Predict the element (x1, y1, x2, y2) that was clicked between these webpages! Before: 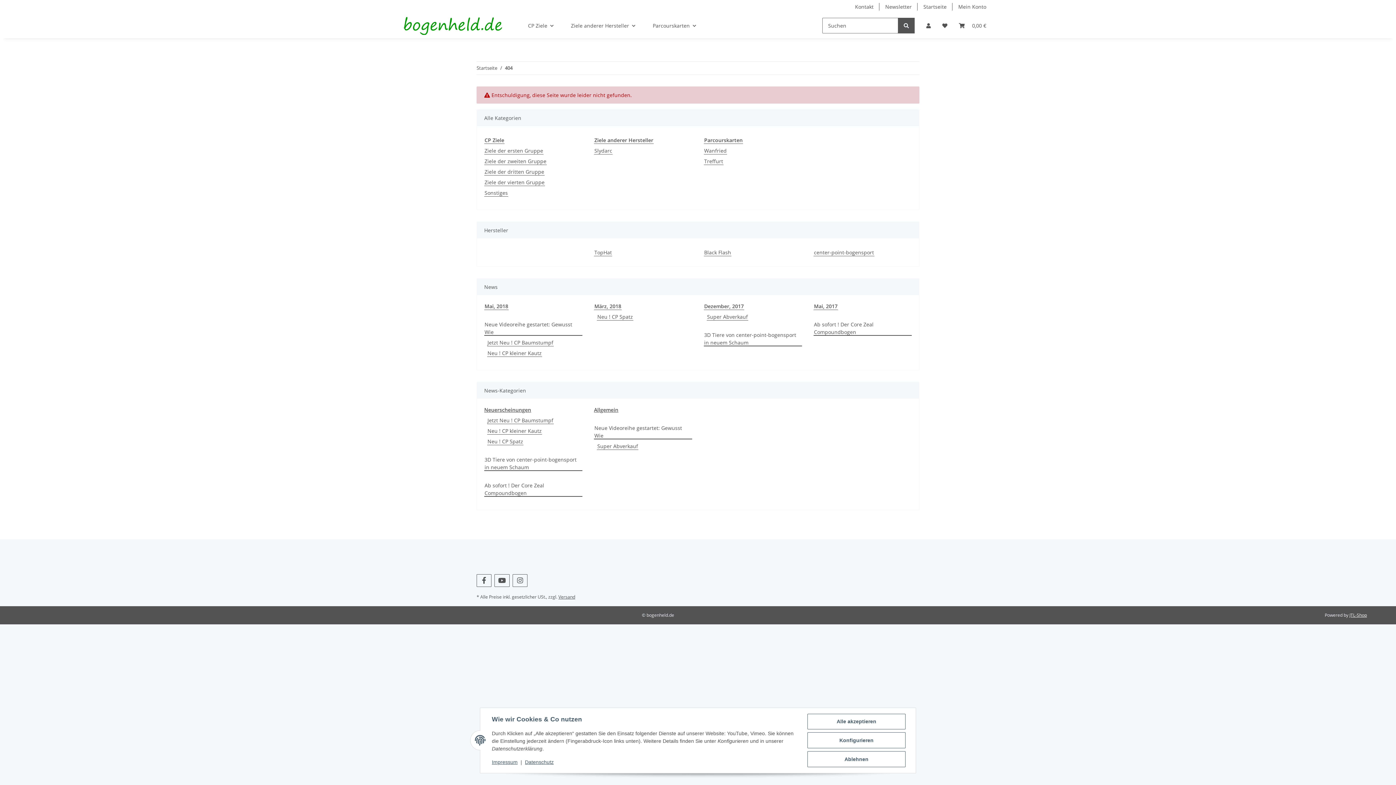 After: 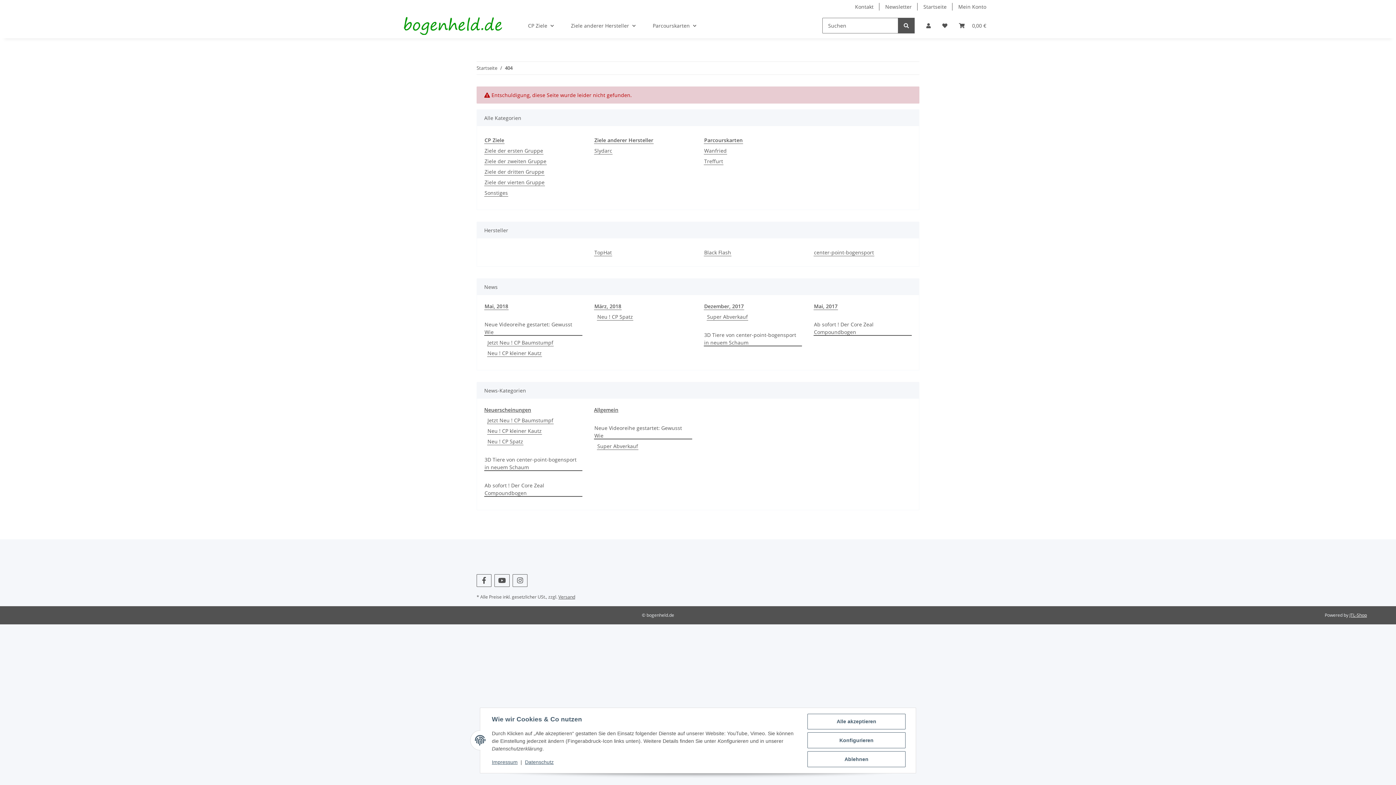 Action: label: Suchen bbox: (898, 17, 914, 33)